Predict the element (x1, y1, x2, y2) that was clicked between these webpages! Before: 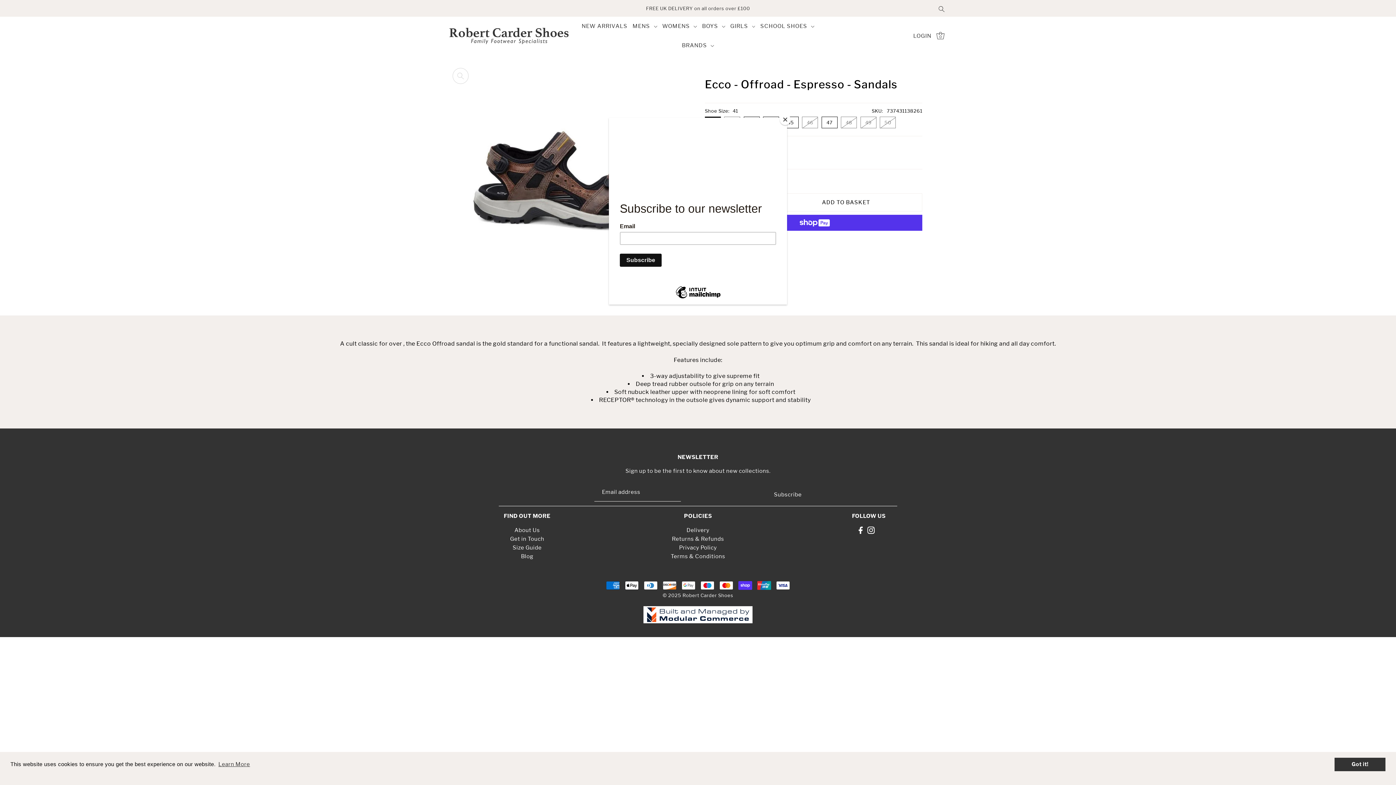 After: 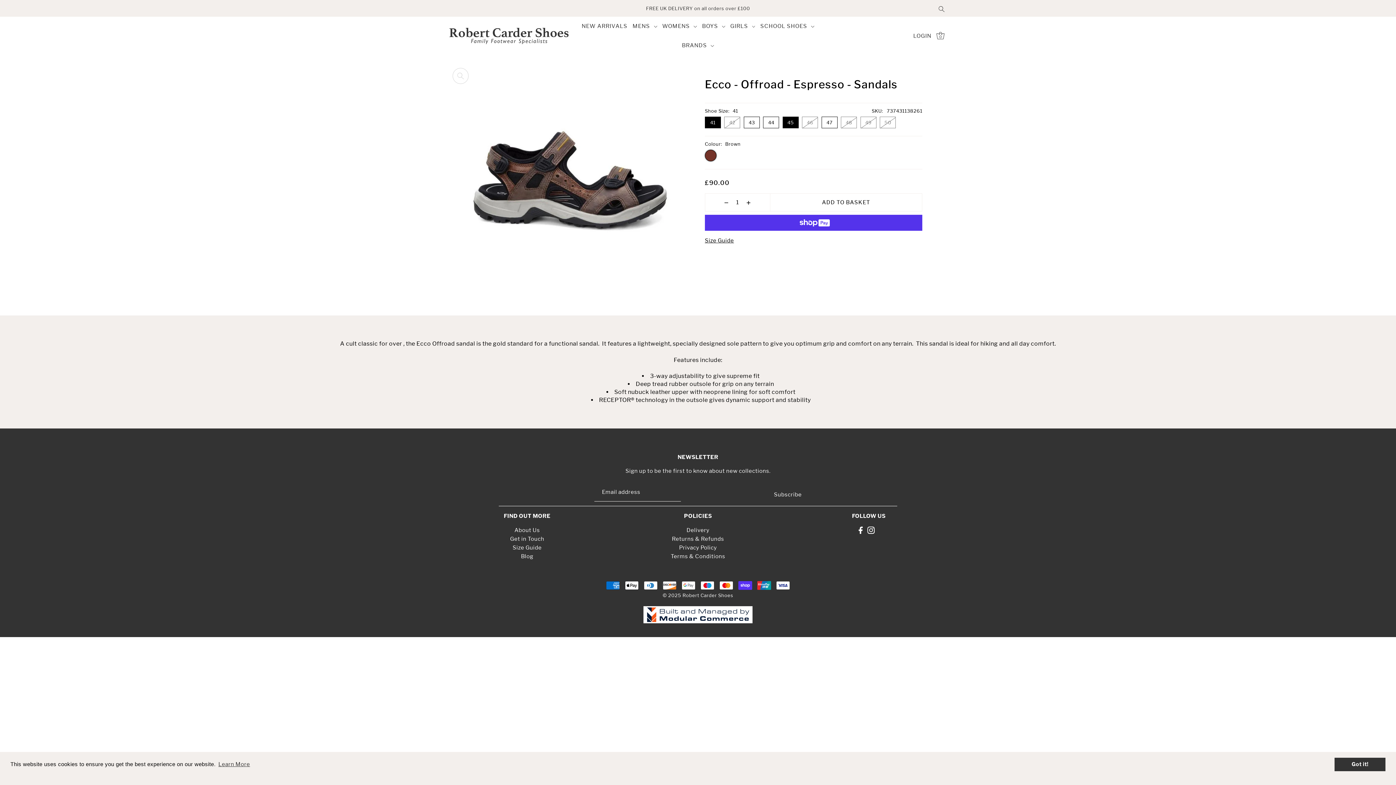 Action: label: Close bbox: (780, 114, 790, 125)